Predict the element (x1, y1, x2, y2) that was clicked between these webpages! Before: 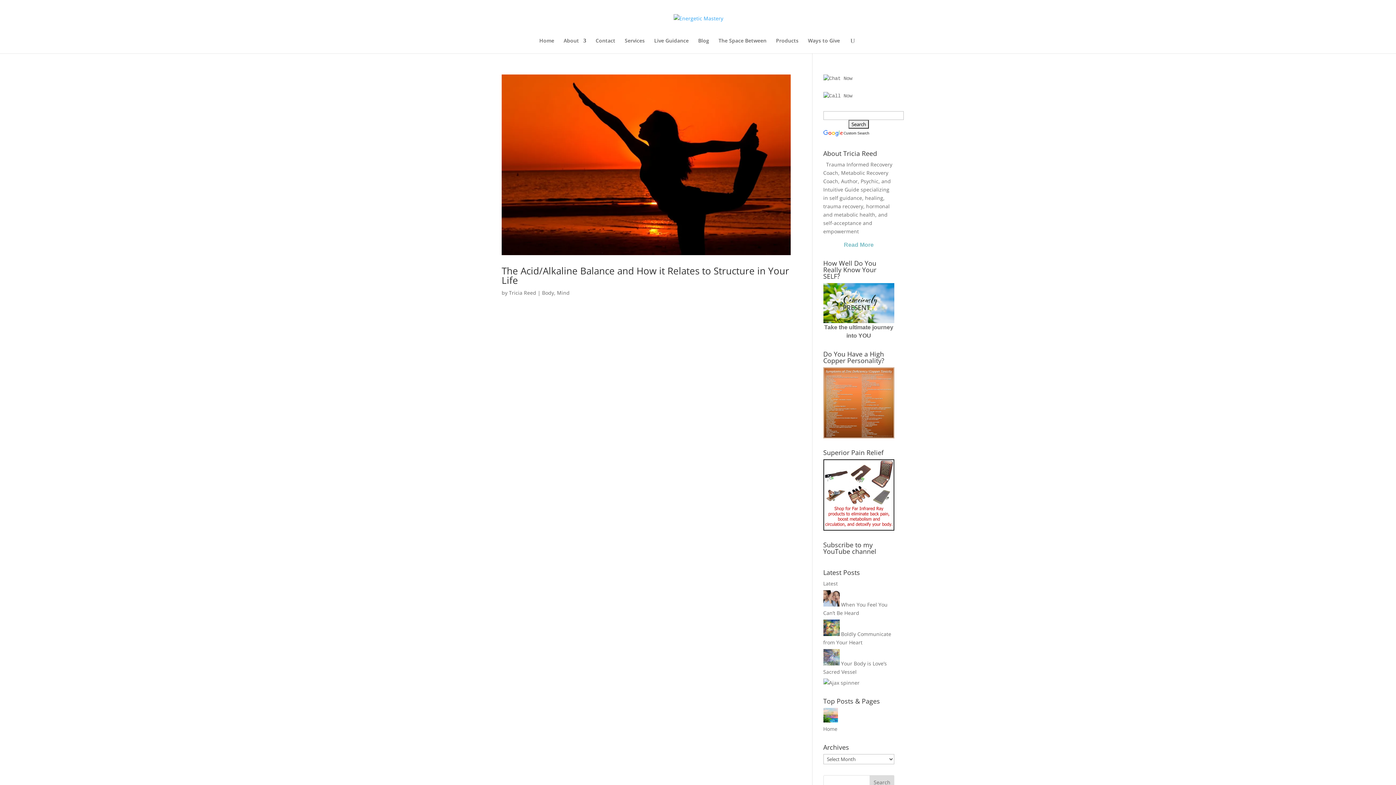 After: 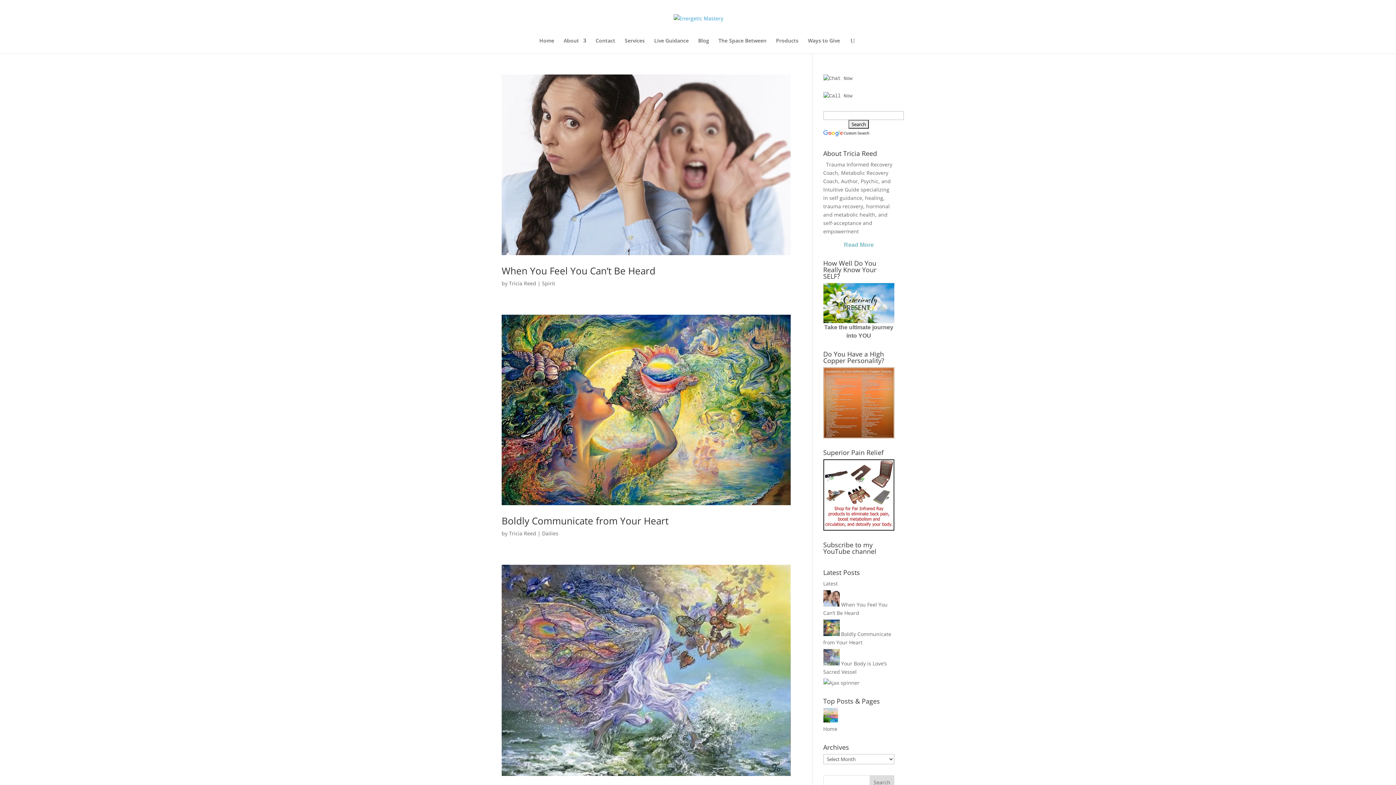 Action: label: Tricia Reed bbox: (509, 289, 536, 296)